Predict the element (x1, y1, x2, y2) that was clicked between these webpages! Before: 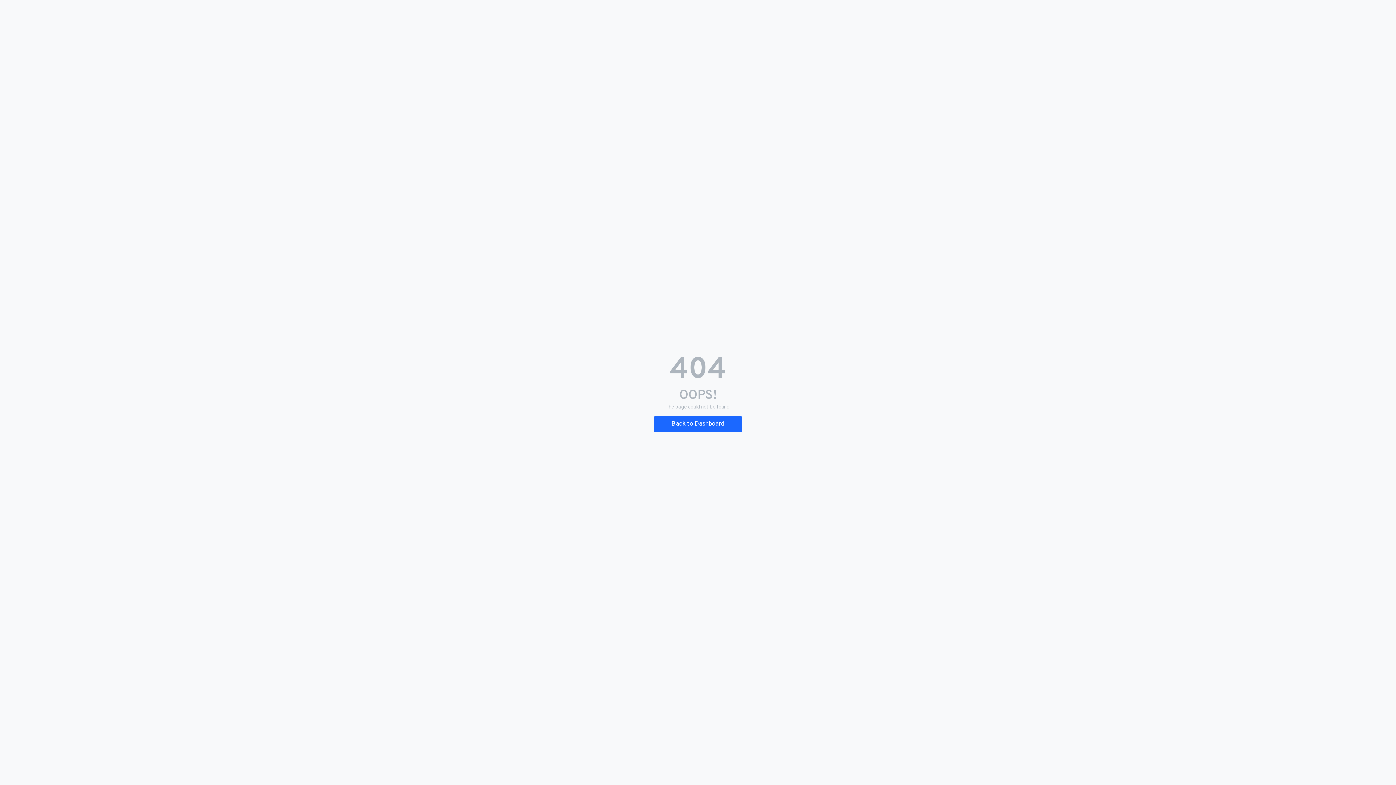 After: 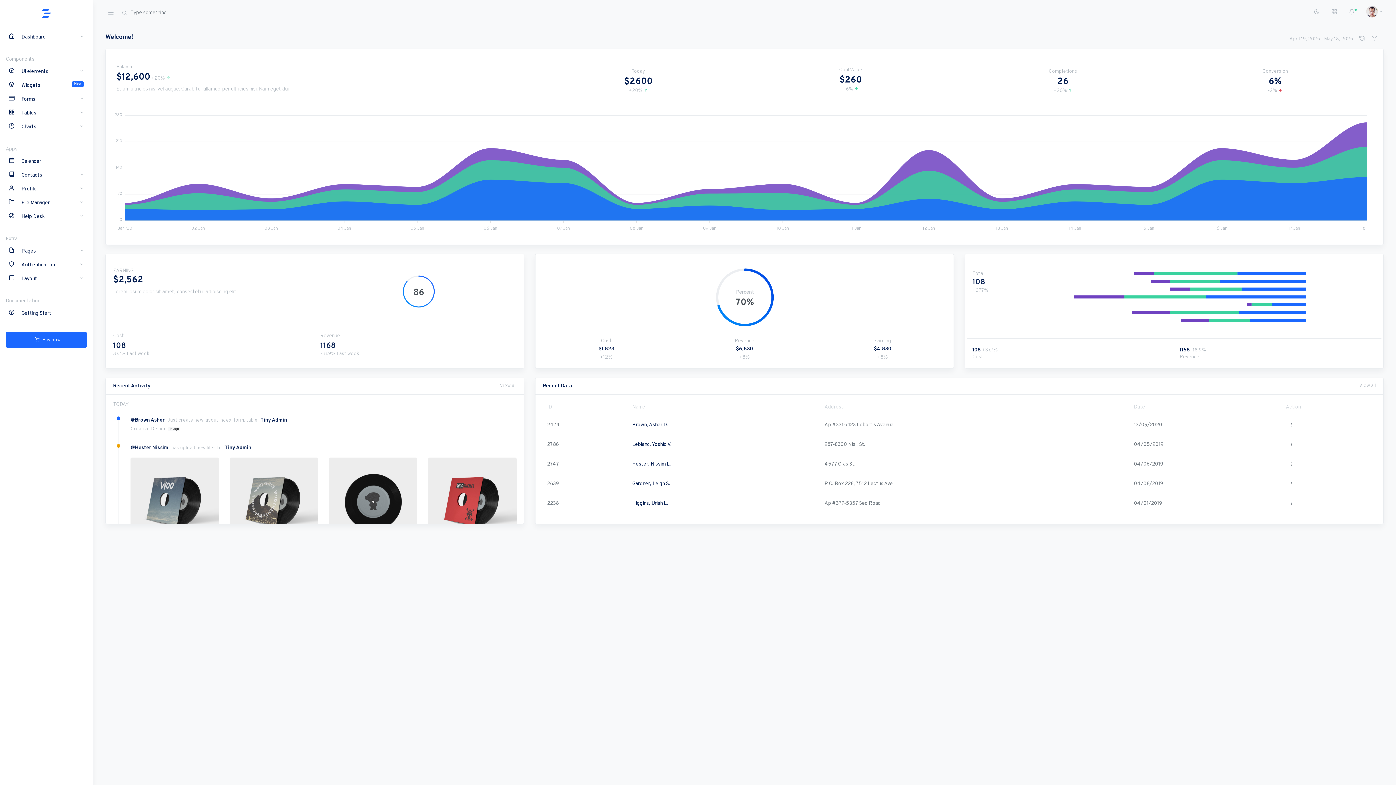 Action: label: Back to Dashboard bbox: (653, 416, 742, 432)